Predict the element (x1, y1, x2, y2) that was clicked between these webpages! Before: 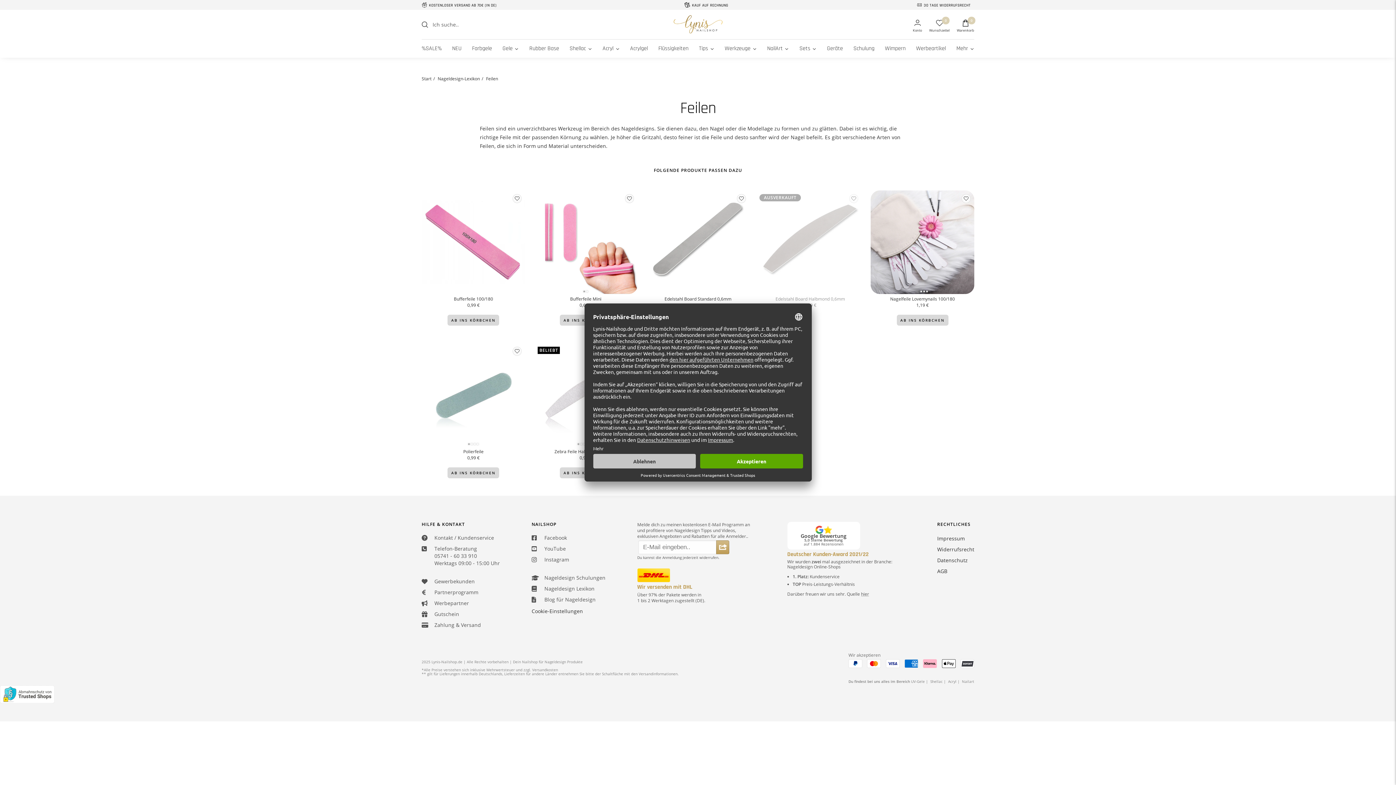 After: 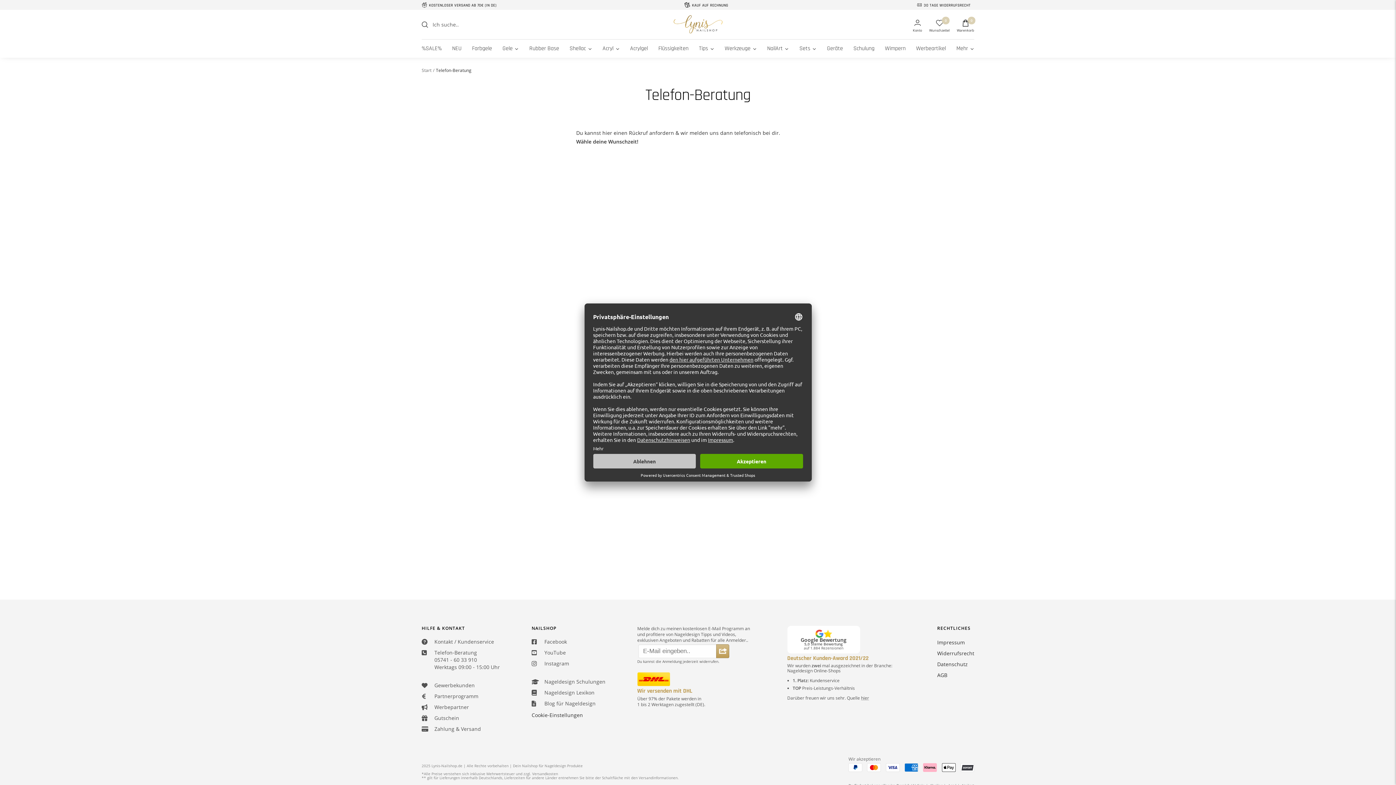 Action: bbox: (430, 545, 500, 567) label: Telefon-Beratung
05741 - 60 33 910
Werktags 09:00 - 15:00 Uhr